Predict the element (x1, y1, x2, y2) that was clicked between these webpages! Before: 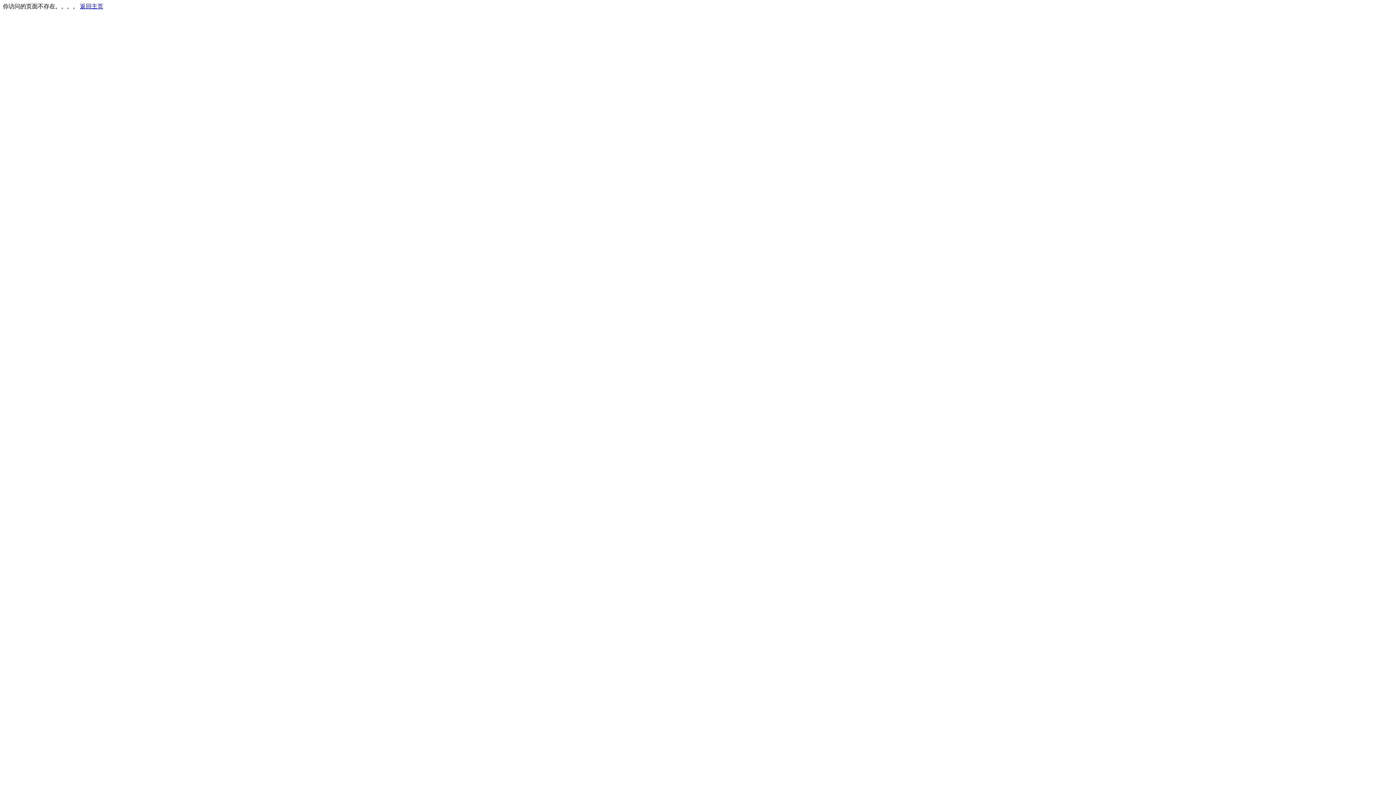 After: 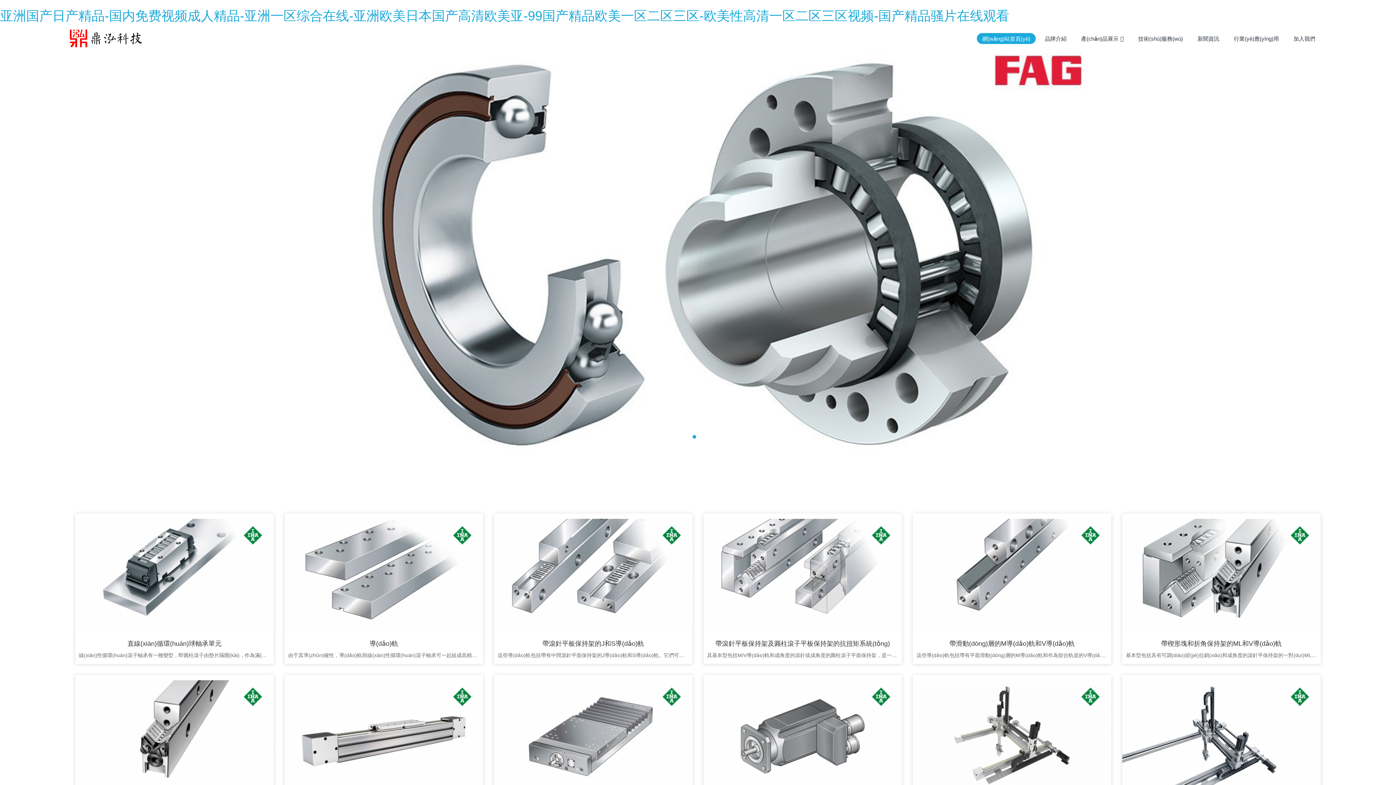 Action: bbox: (80, 3, 103, 9) label: 返回主页